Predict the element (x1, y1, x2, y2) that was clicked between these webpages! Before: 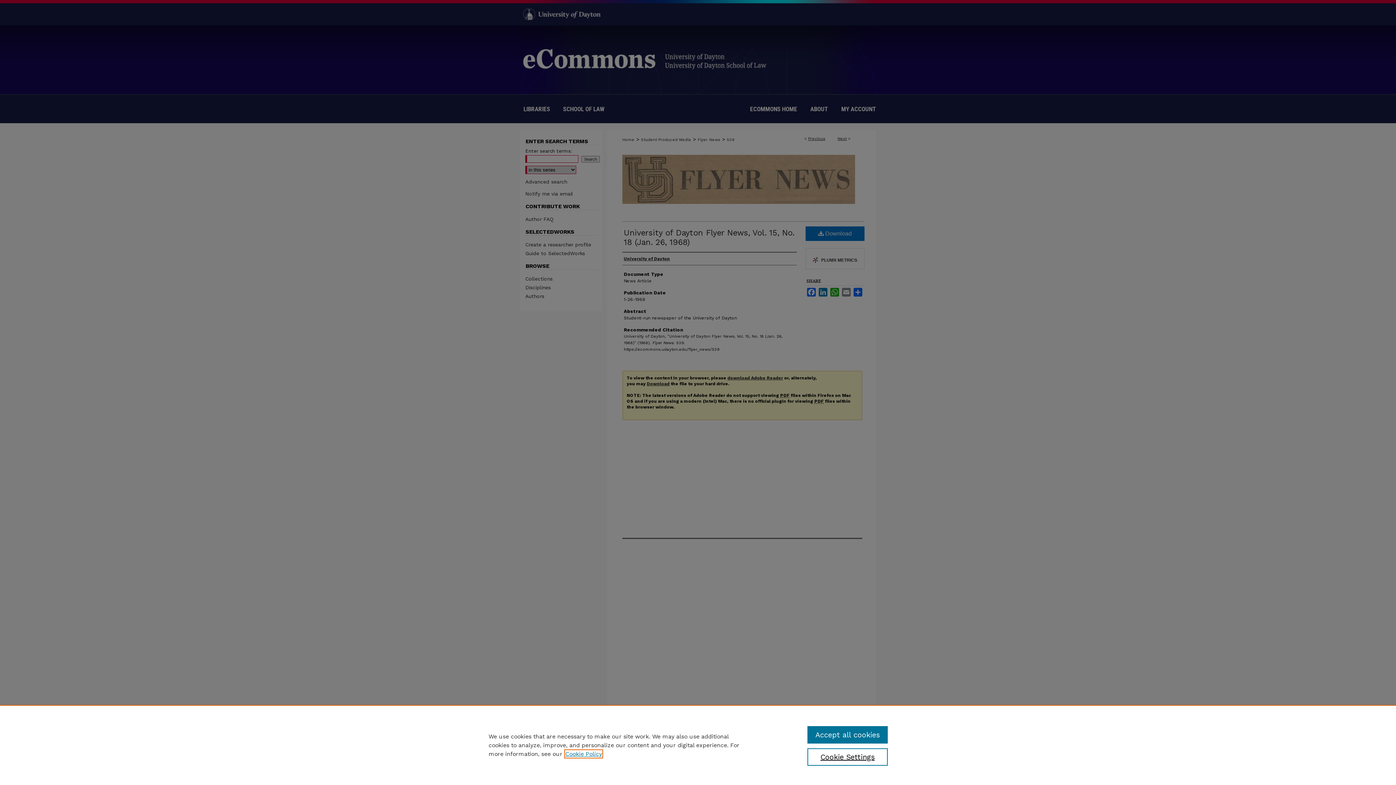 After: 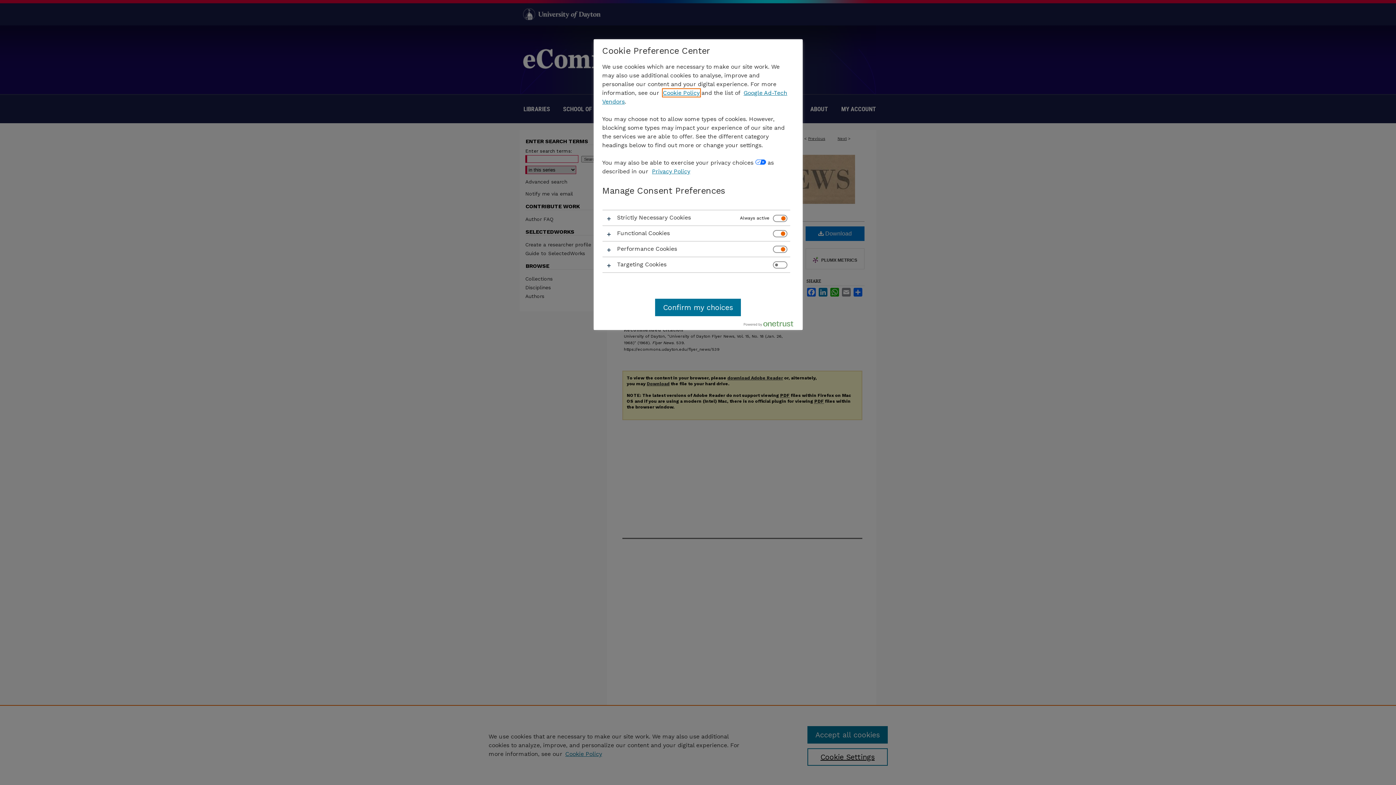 Action: bbox: (807, 748, 887, 766) label: Cookie Settings